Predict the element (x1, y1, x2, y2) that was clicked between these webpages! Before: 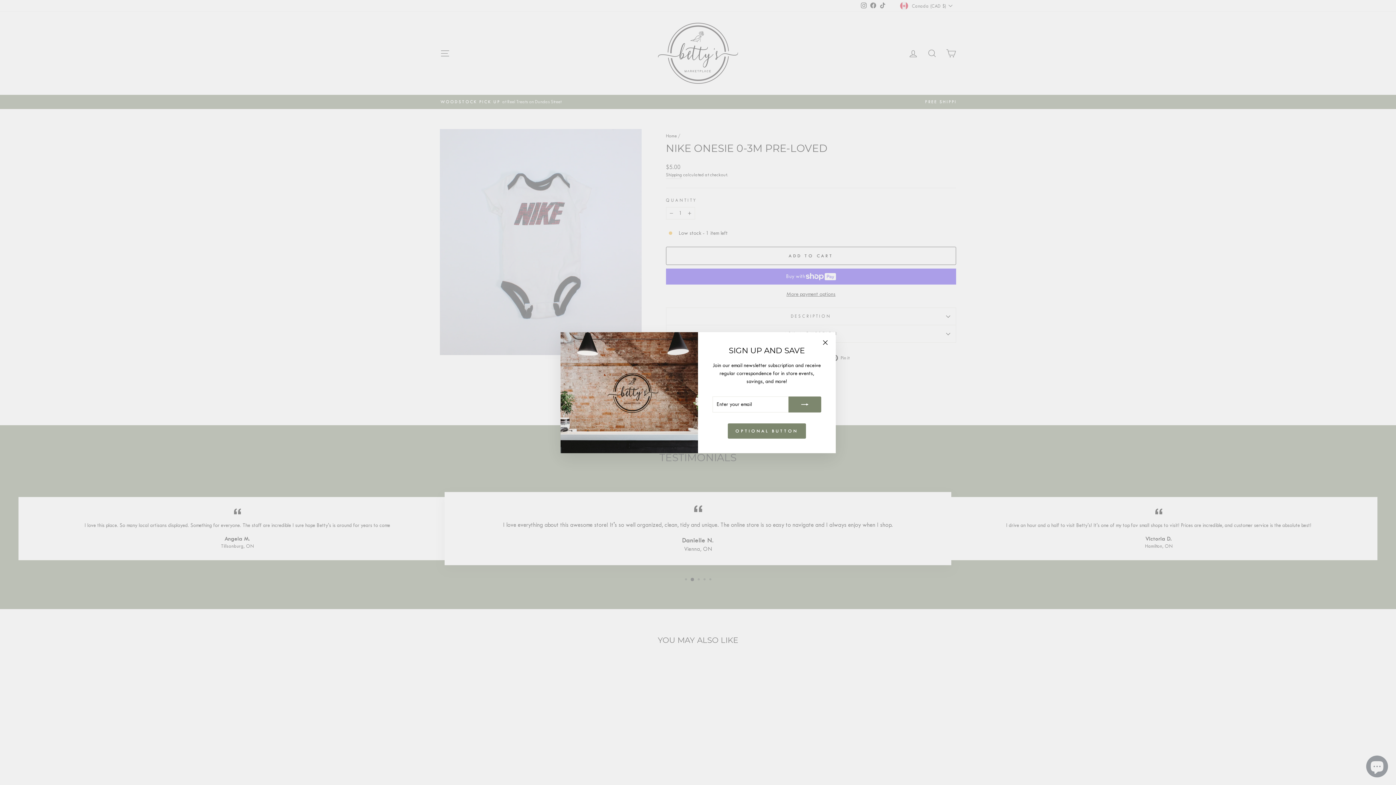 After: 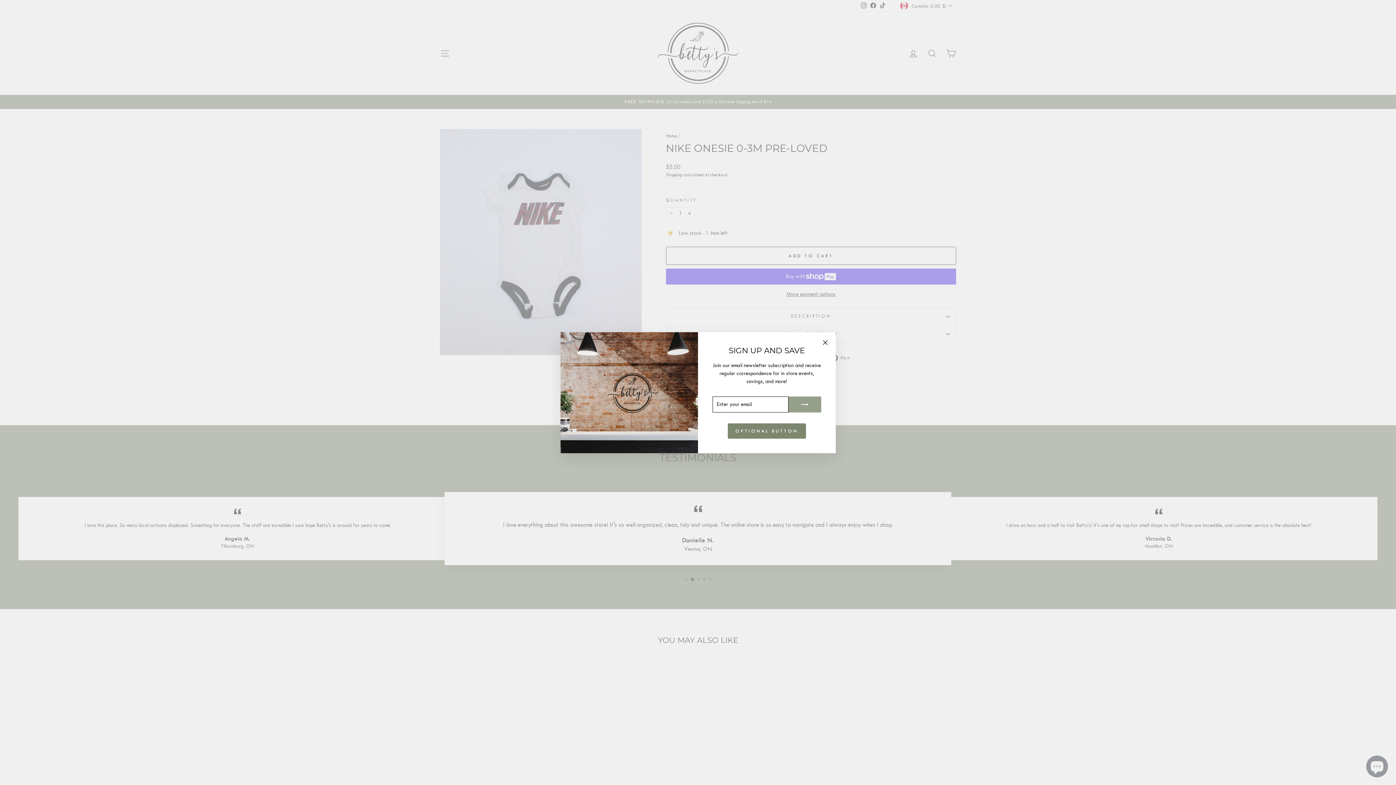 Action: bbox: (788, 396, 821, 412)